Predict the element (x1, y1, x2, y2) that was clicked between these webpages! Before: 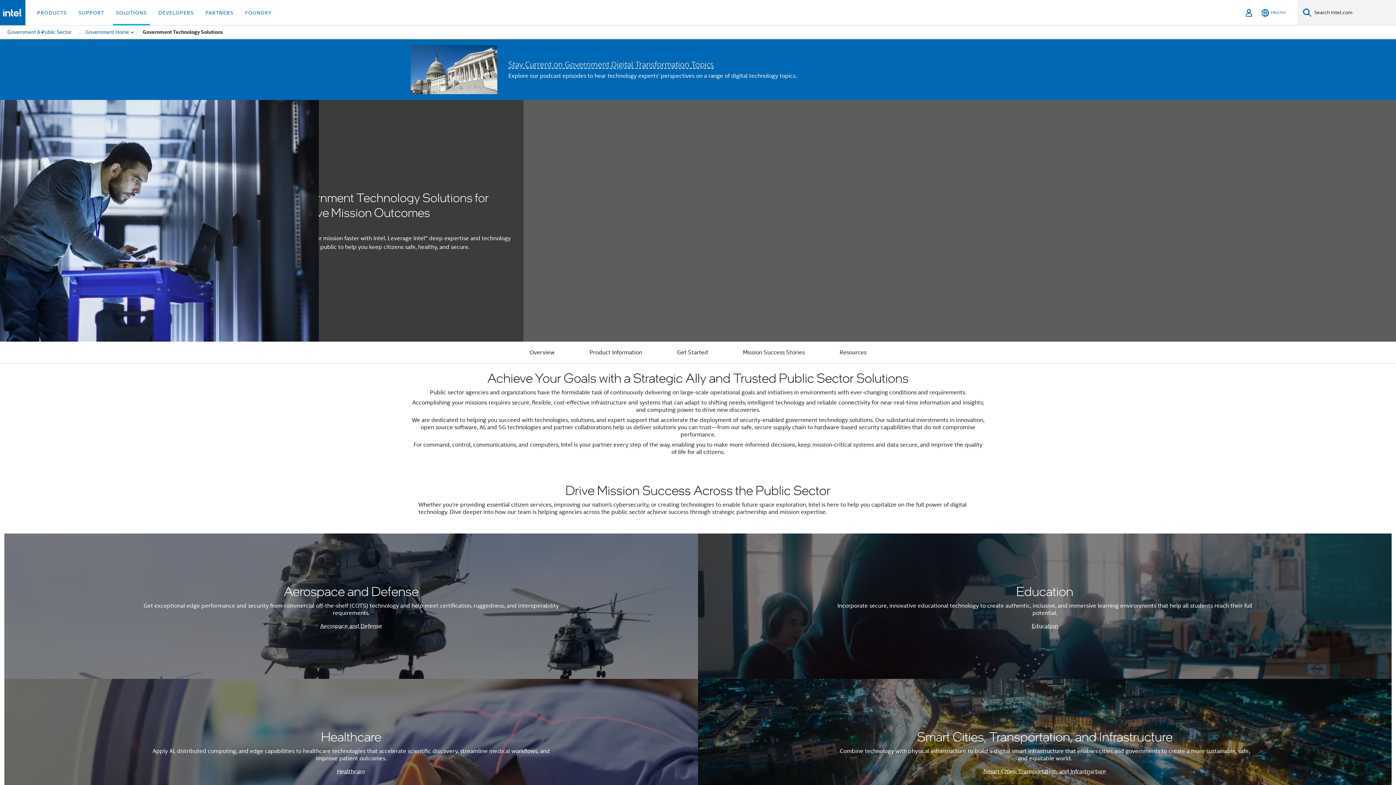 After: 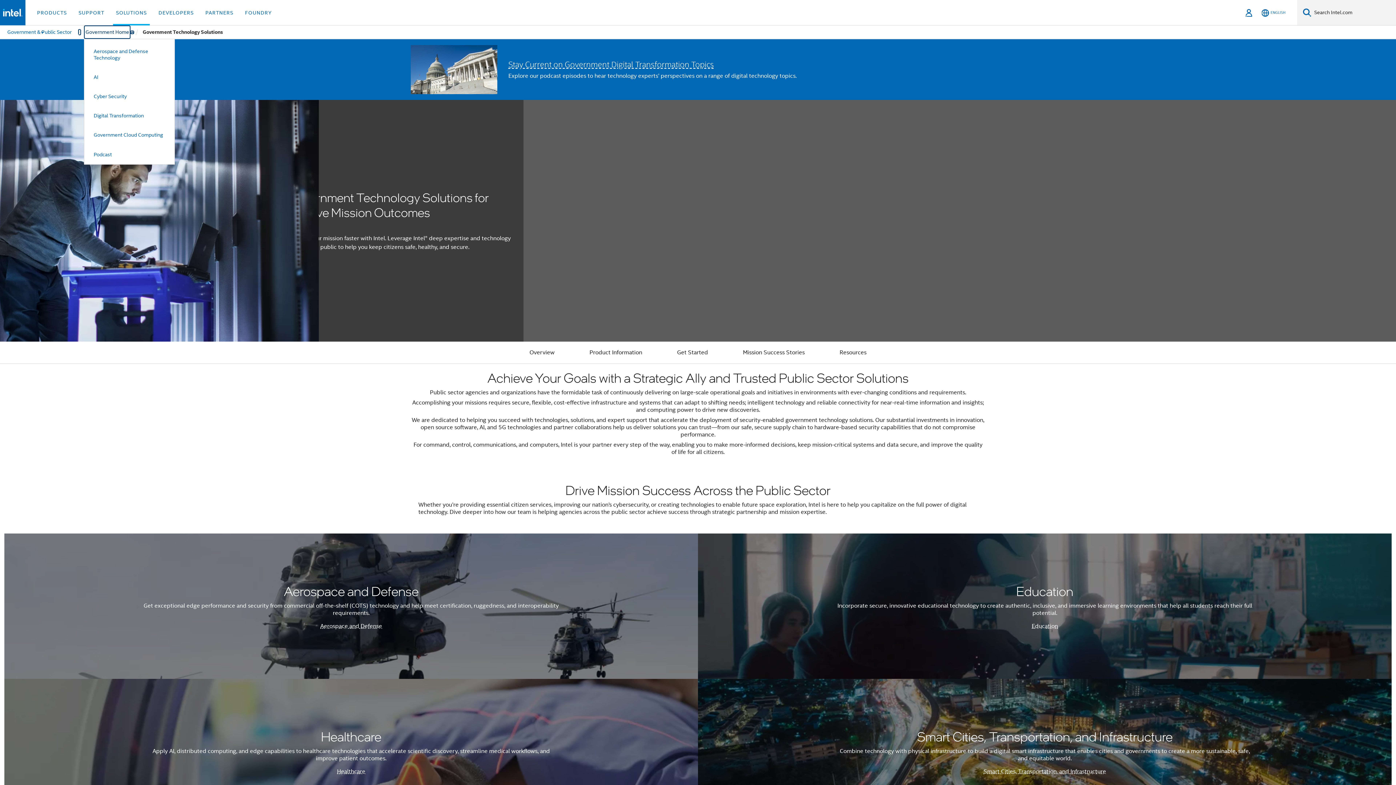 Action: bbox: (84, 25, 130, 38) label: Government Home